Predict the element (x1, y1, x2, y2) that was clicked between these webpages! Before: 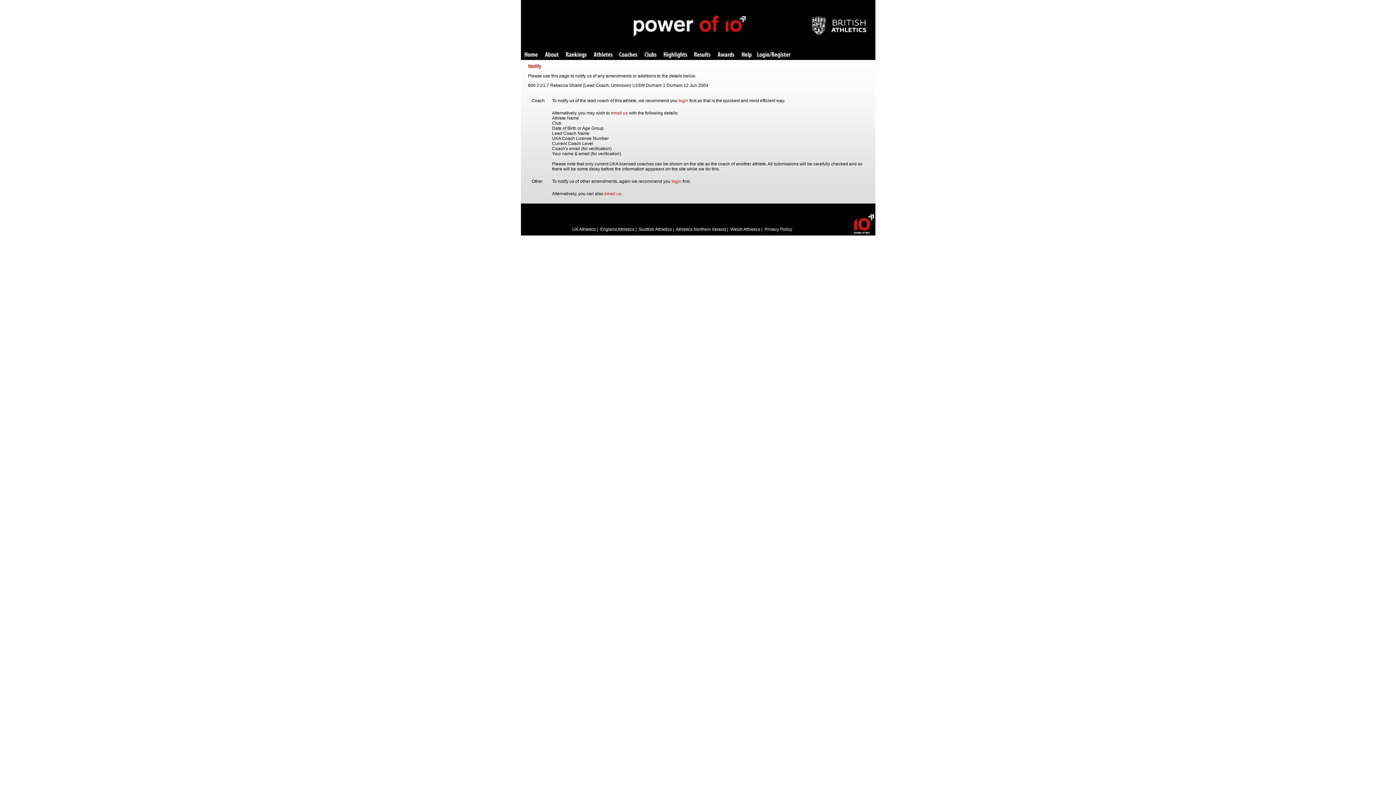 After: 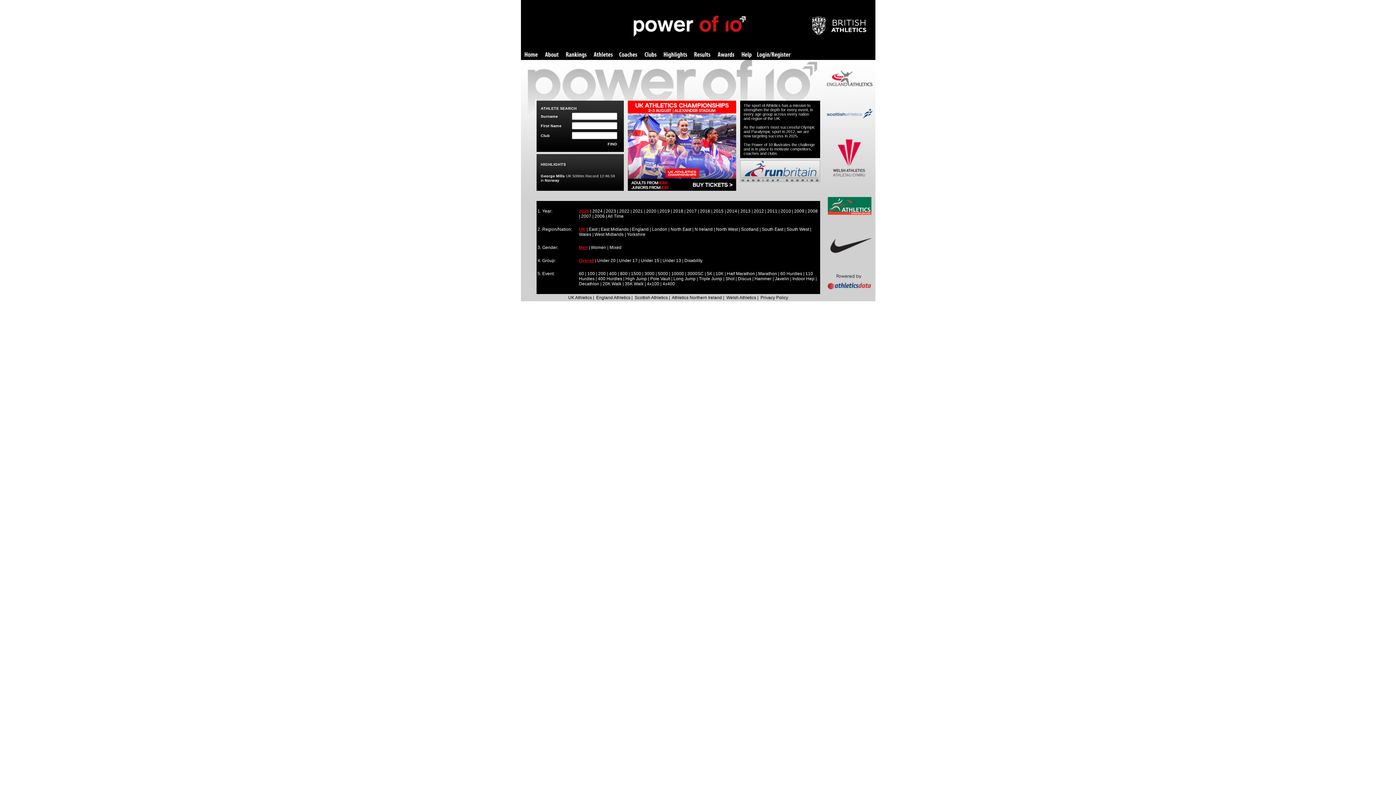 Action: bbox: (524, 52, 537, 58) label: Home